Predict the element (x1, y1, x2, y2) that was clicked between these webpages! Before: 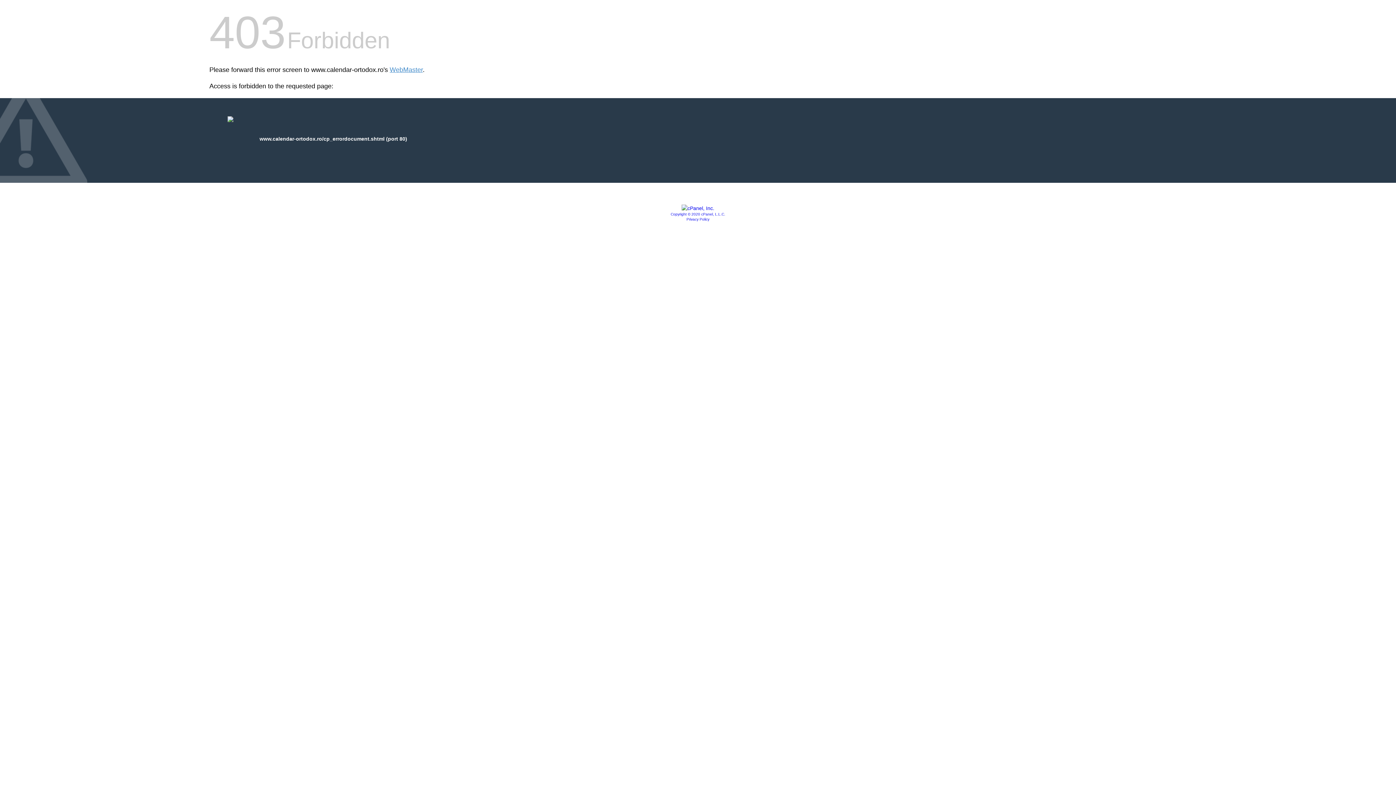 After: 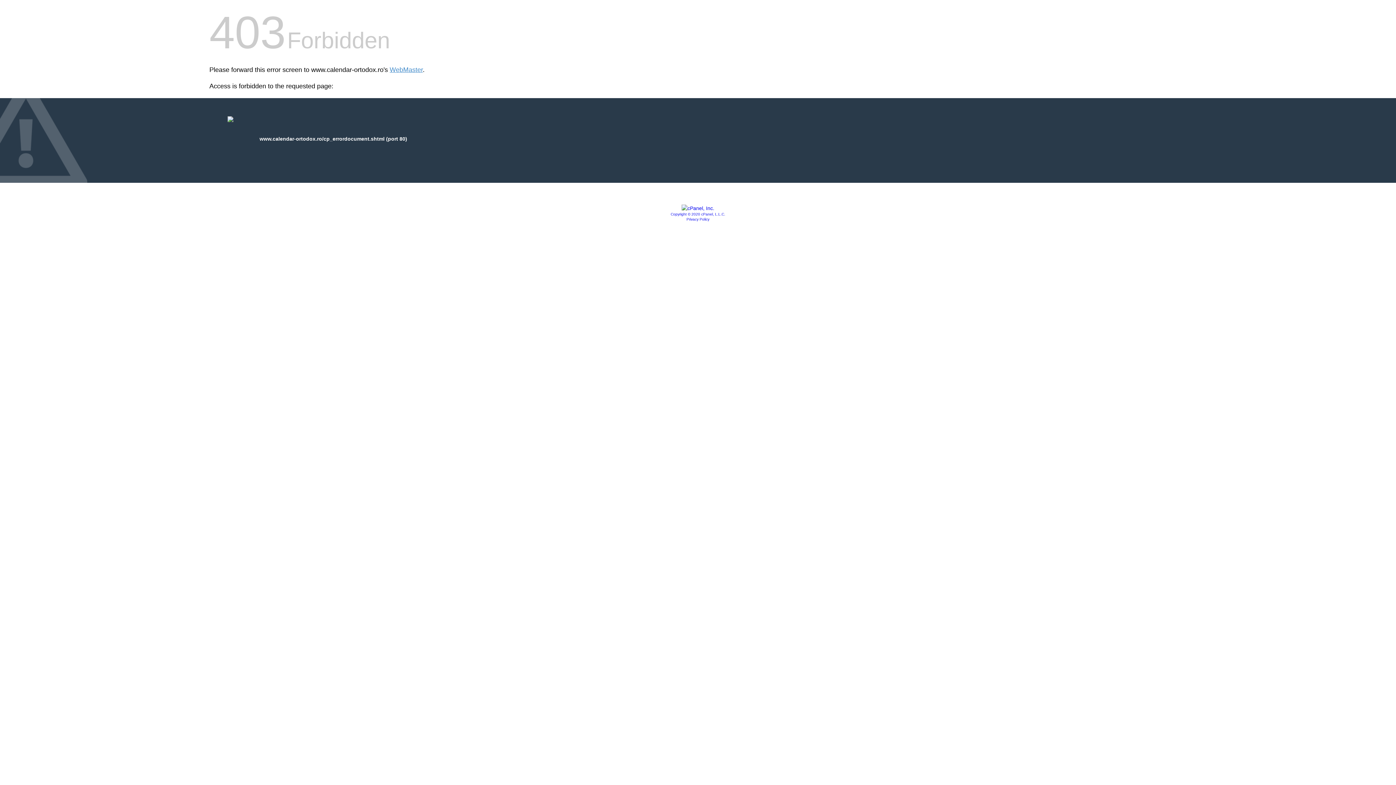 Action: label: Copyright © 2020 cPanel, L.L.C. bbox: (670, 212, 725, 216)